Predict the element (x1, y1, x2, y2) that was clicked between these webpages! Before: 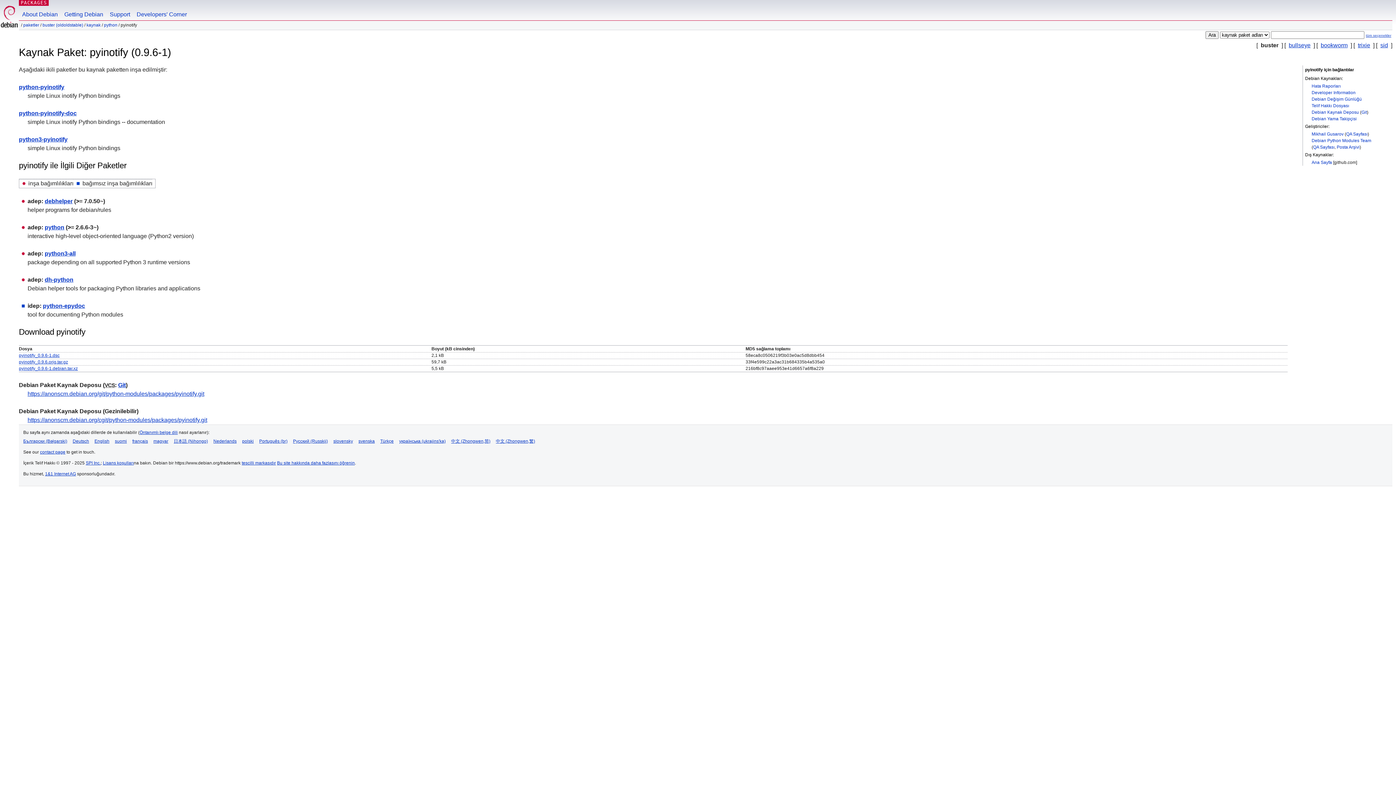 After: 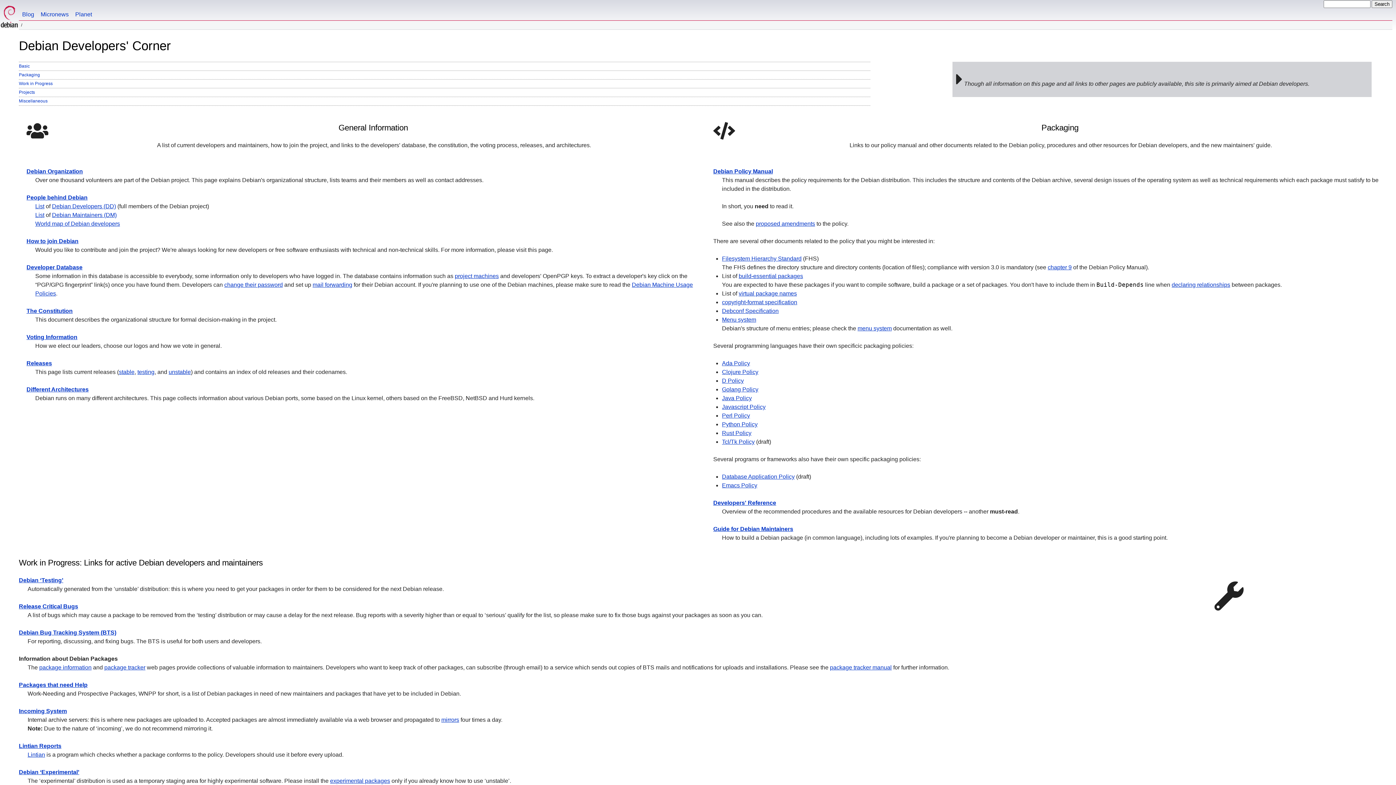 Action: bbox: (133, 0, 190, 20) label: Developers' Corner